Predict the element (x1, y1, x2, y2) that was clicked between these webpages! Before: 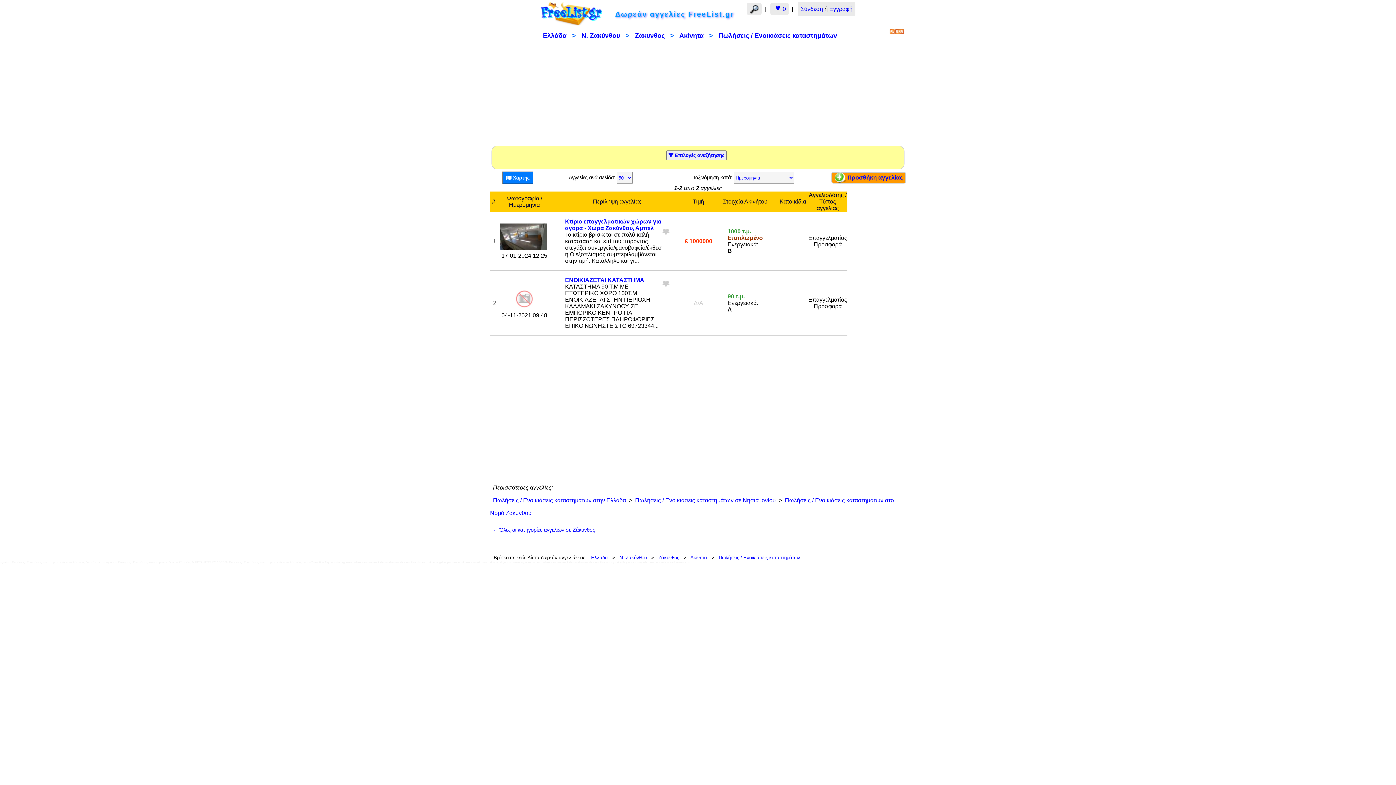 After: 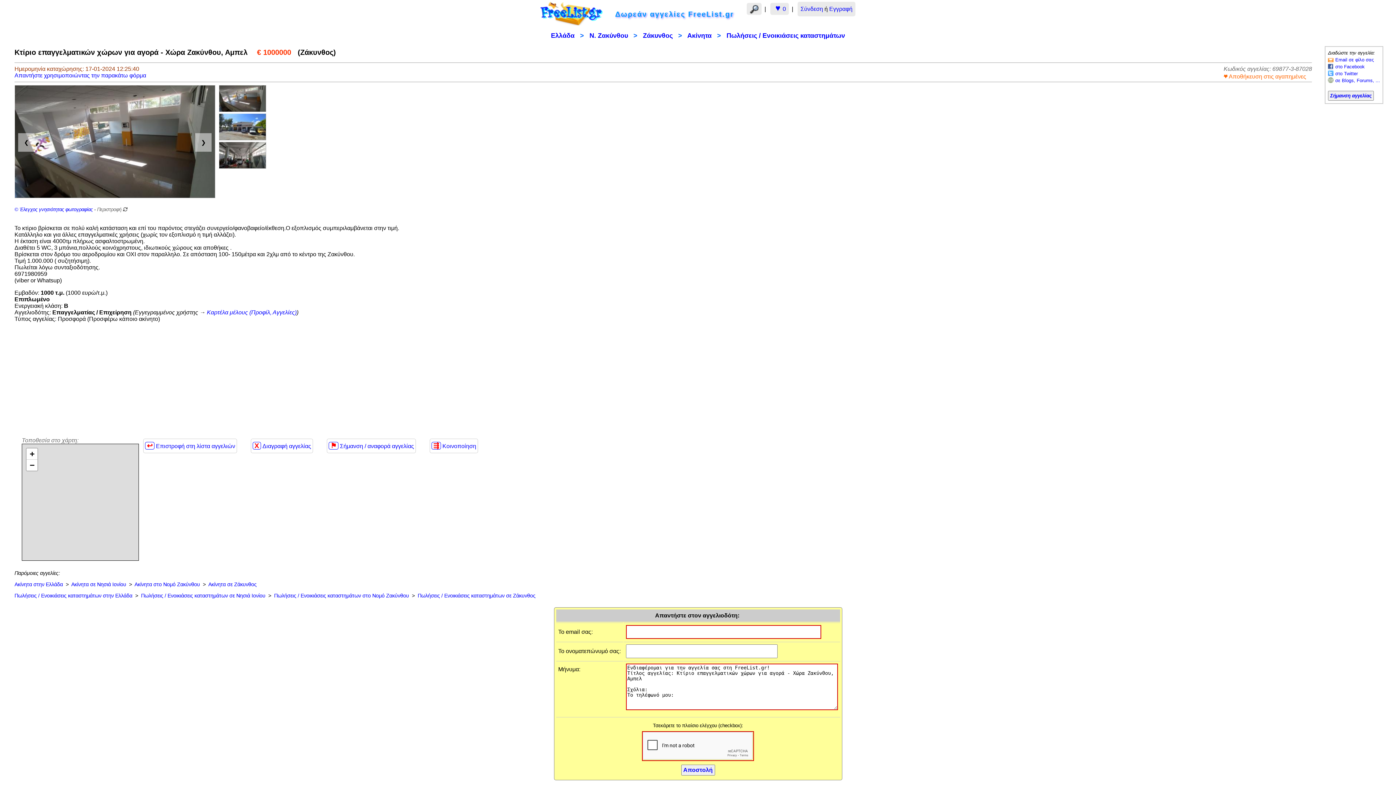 Action: label: Κτίριο επαγγελματικών χώρων για αγορά - Χώρα Ζακύνθου, Αμπελ bbox: (565, 218, 661, 231)